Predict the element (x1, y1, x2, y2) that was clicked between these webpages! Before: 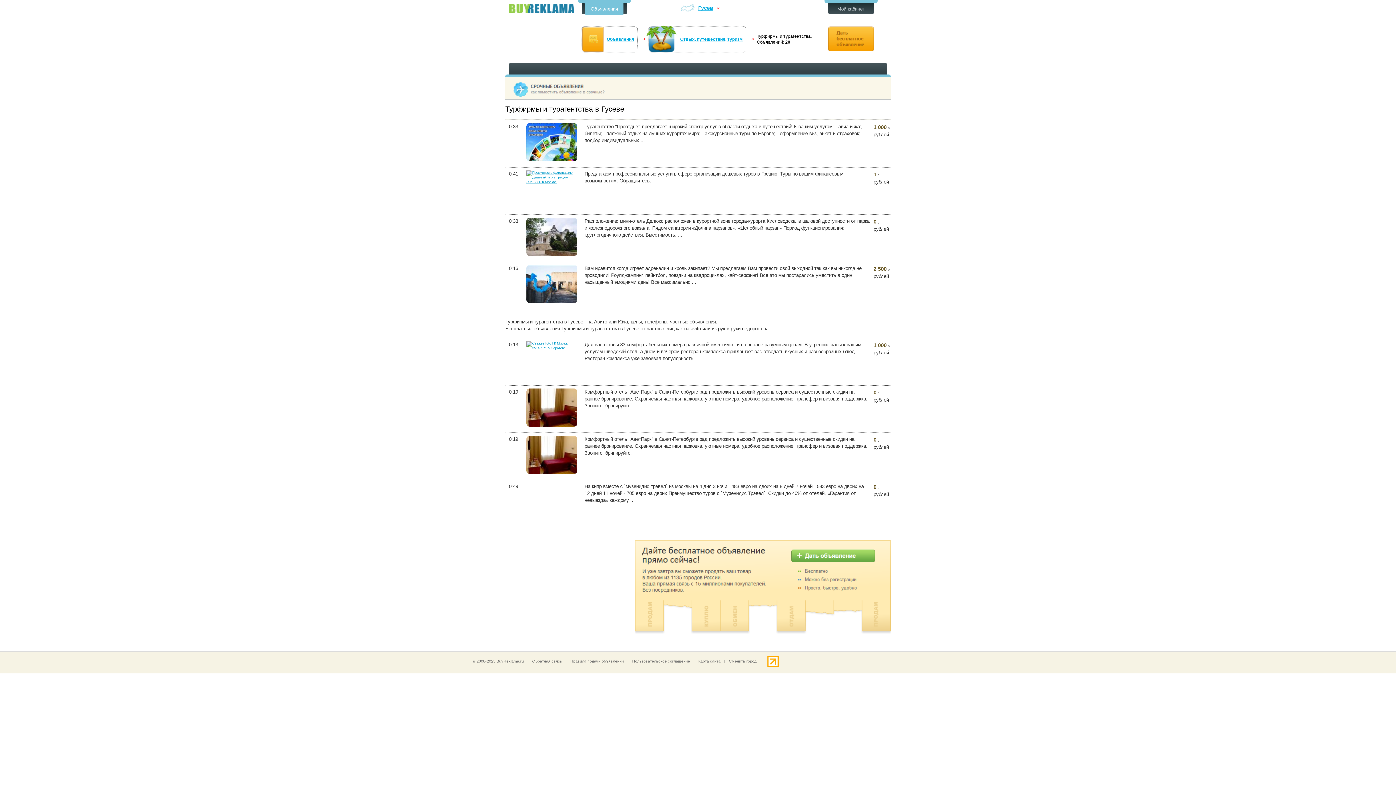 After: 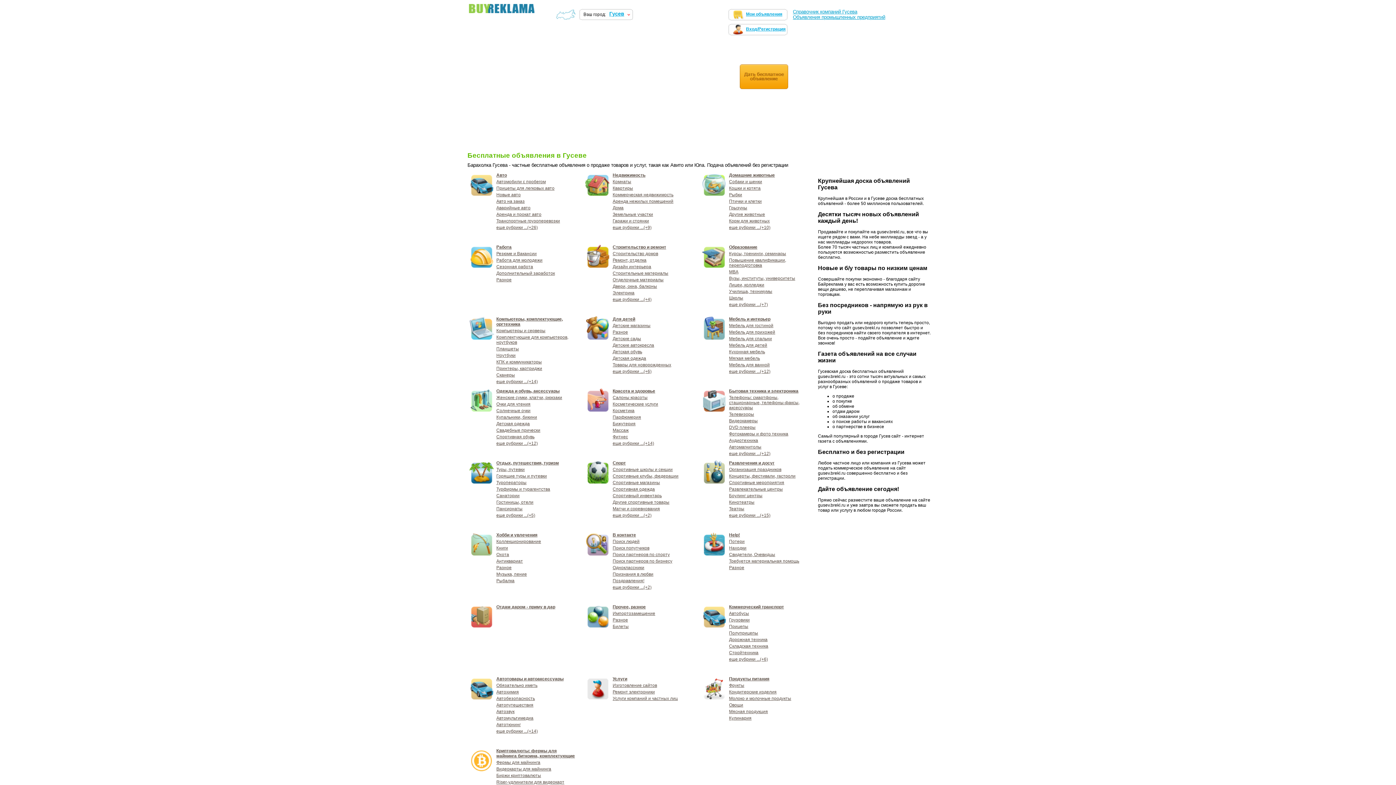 Action: label: Бесплатные объявления в Гусеве bbox: (509, 4, 574, 13)